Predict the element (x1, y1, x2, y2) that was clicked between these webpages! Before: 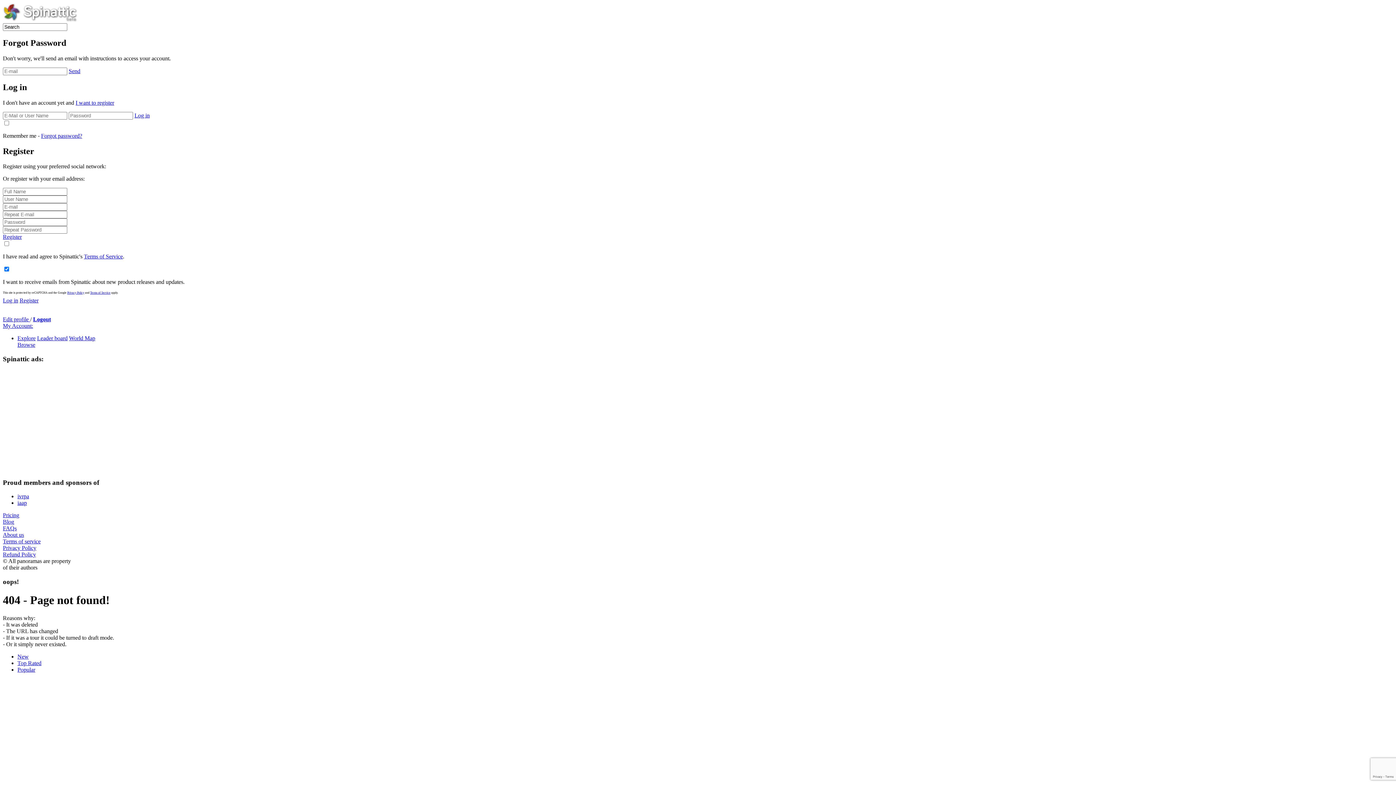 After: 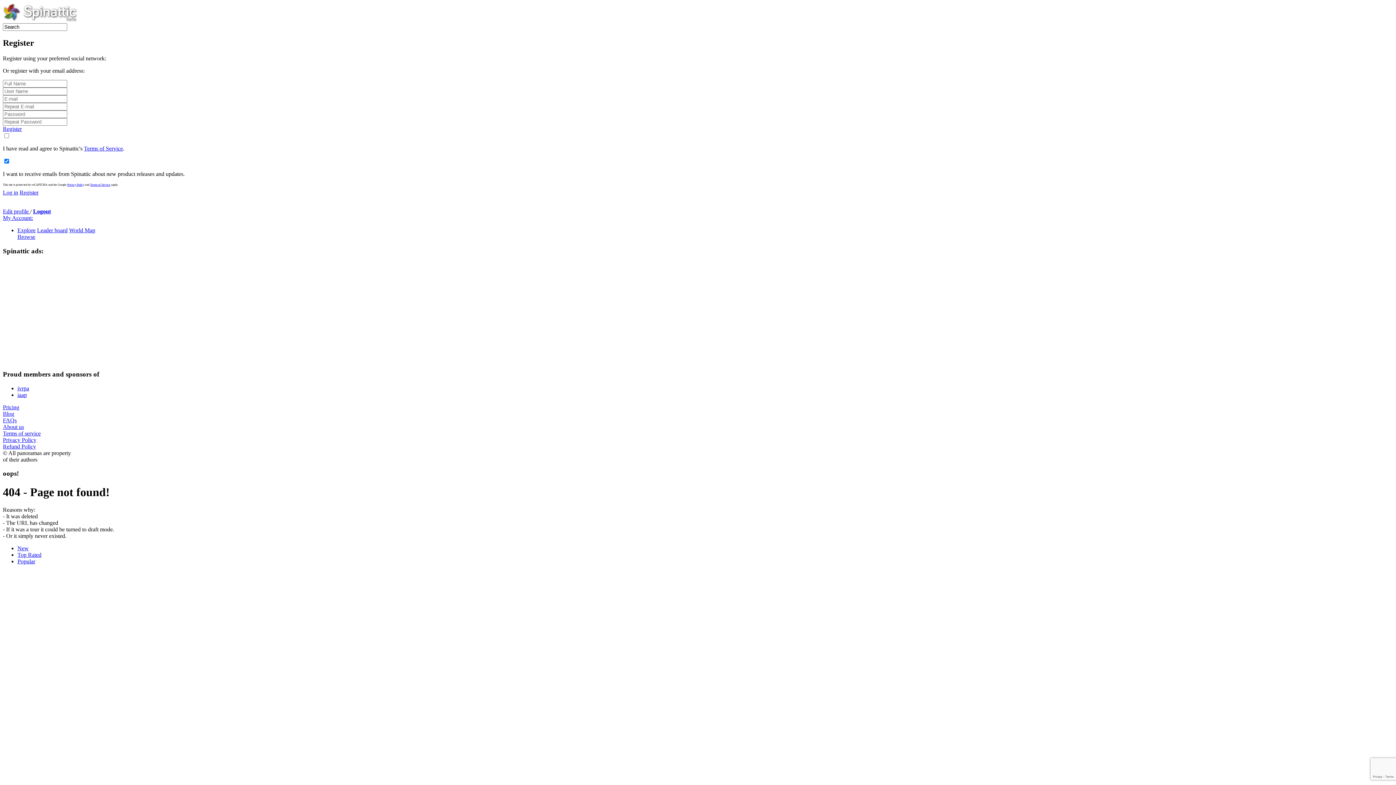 Action: label: I want to register bbox: (75, 99, 114, 105)